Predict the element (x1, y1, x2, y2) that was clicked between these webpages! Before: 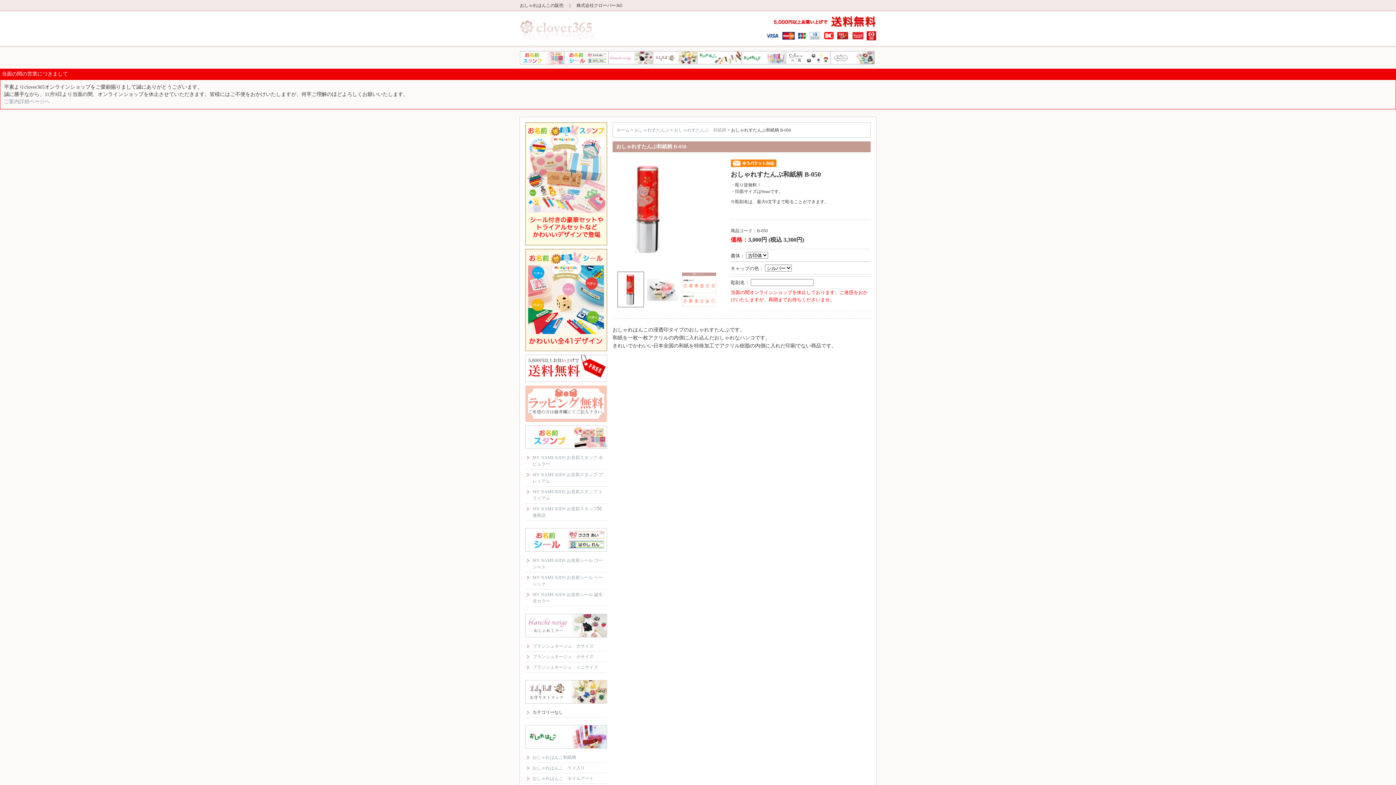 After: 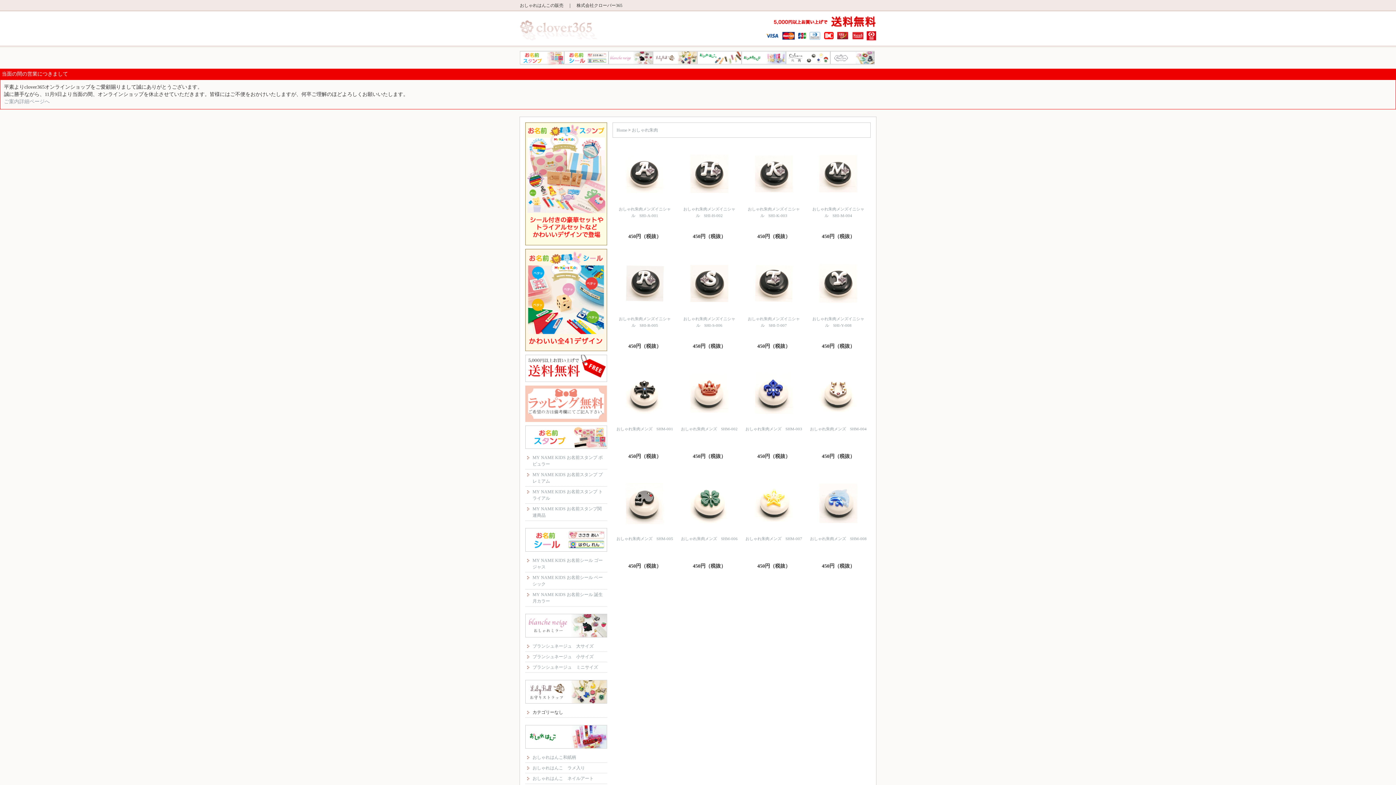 Action: label: おしゃれ朱肉 bbox: (786, 50, 830, 65)